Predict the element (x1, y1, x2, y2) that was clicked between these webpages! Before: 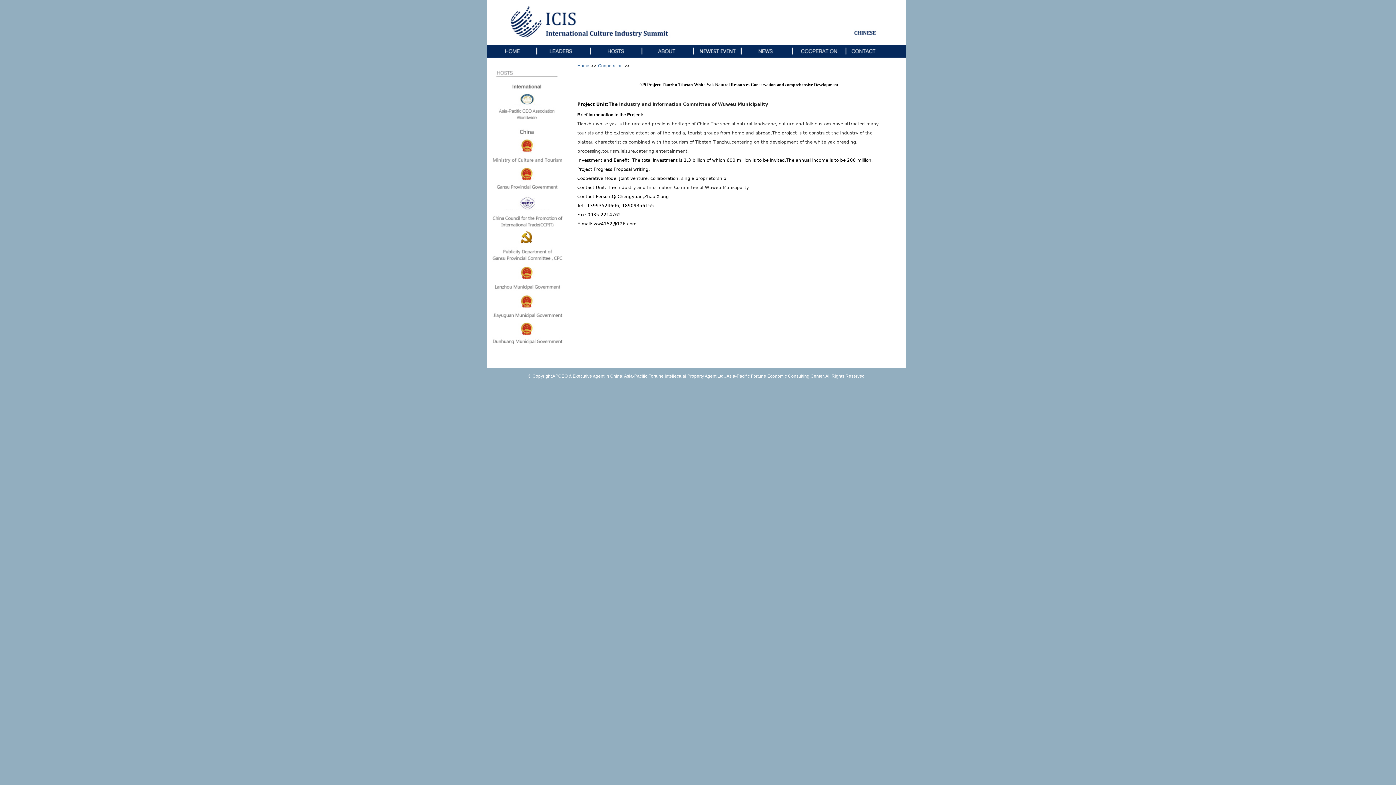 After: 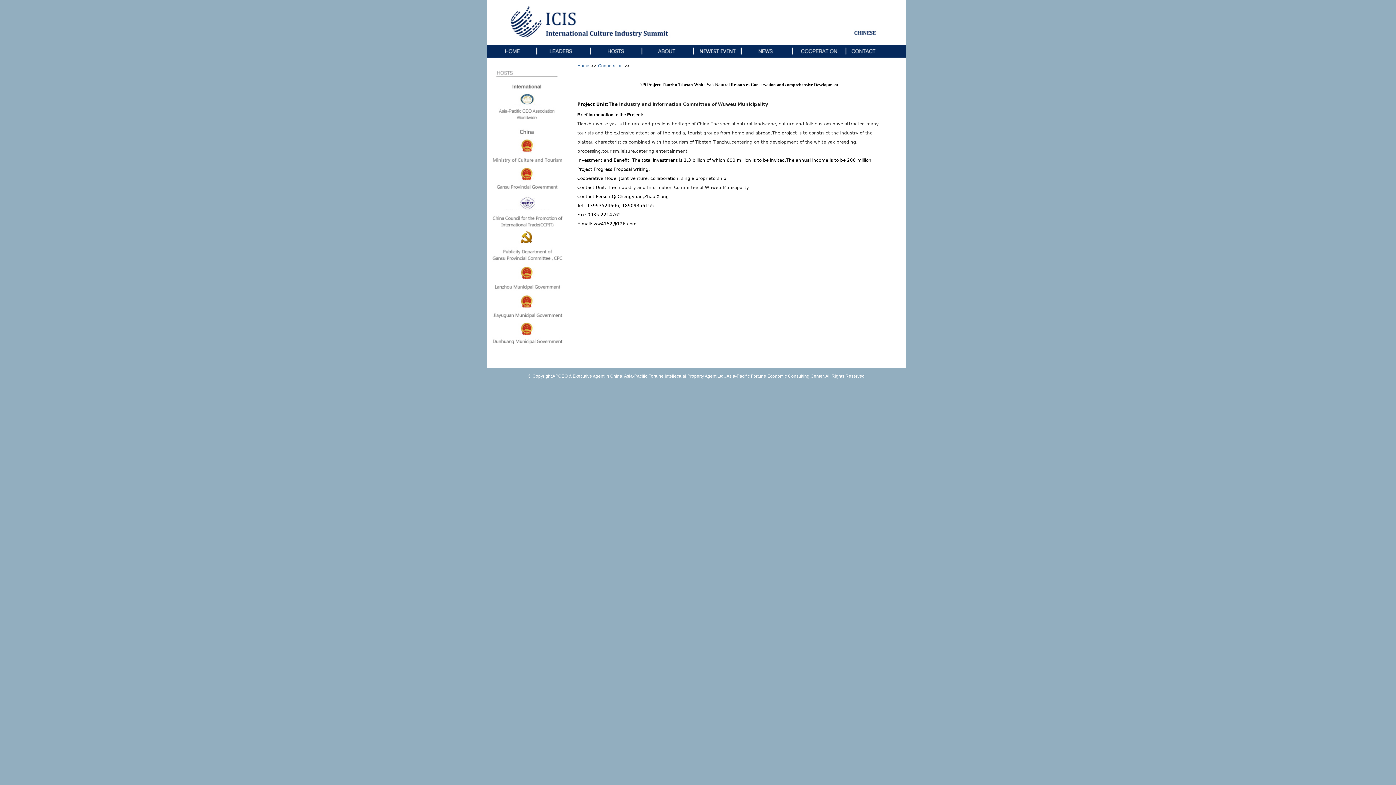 Action: bbox: (575, 61, 591, 70) label: Home